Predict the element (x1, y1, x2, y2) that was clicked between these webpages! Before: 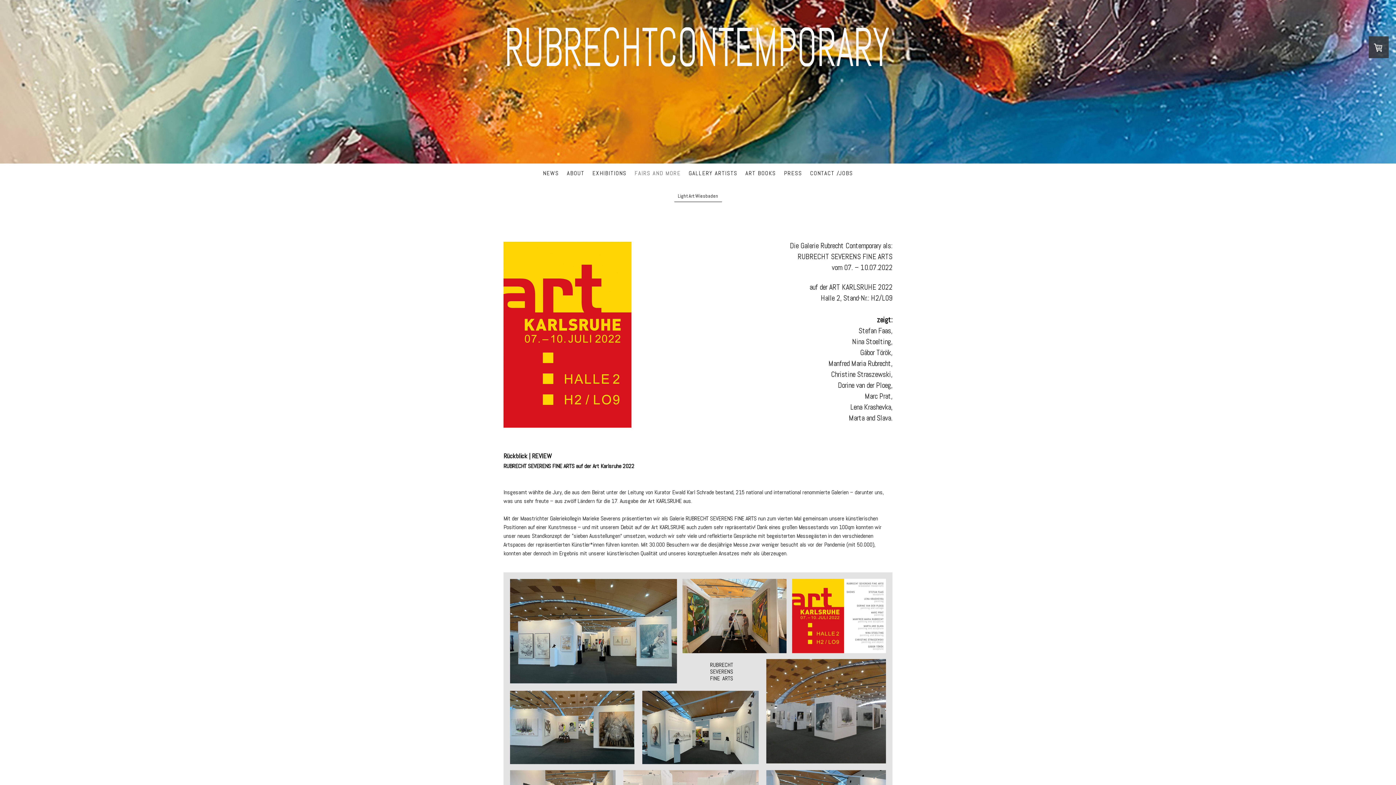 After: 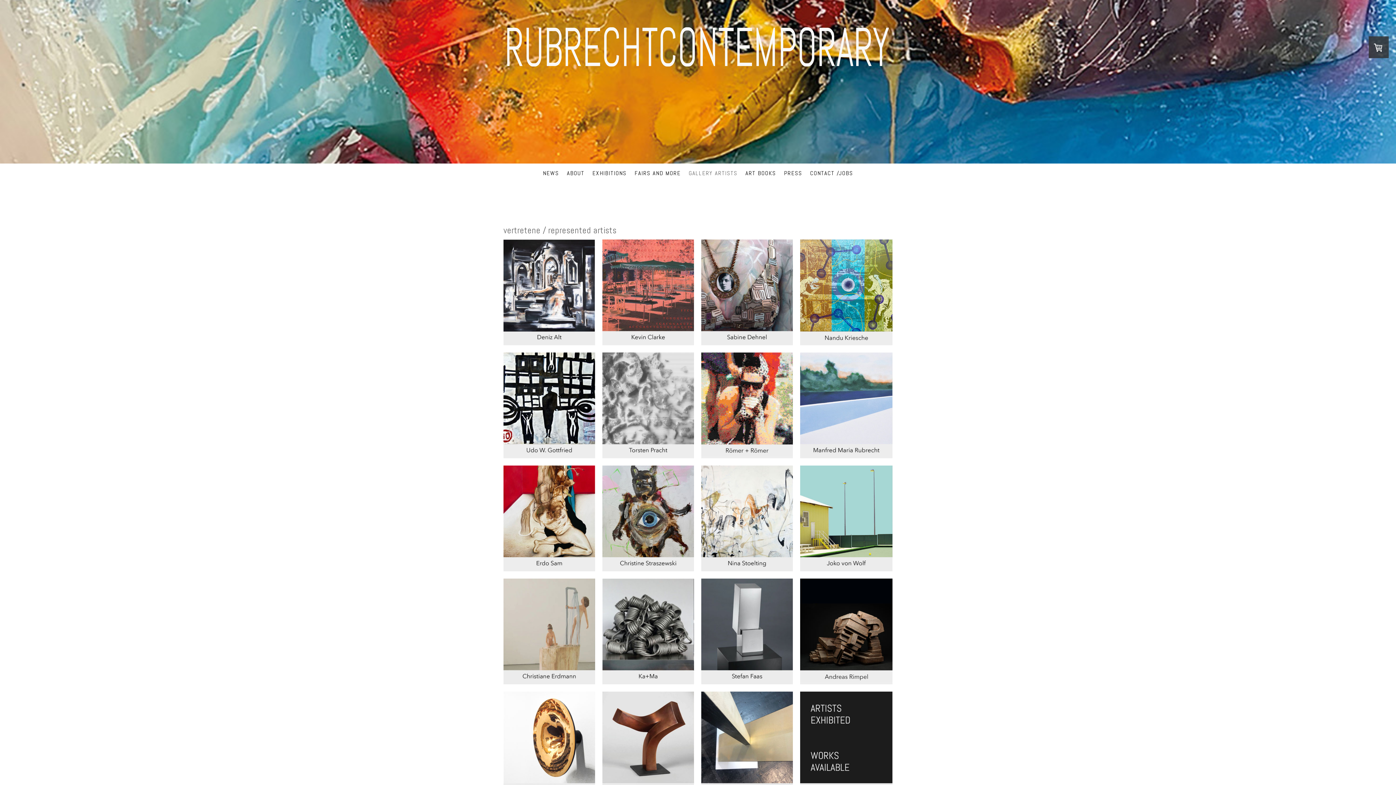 Action: label: GALLERY ARTISTS bbox: (684, 165, 741, 181)